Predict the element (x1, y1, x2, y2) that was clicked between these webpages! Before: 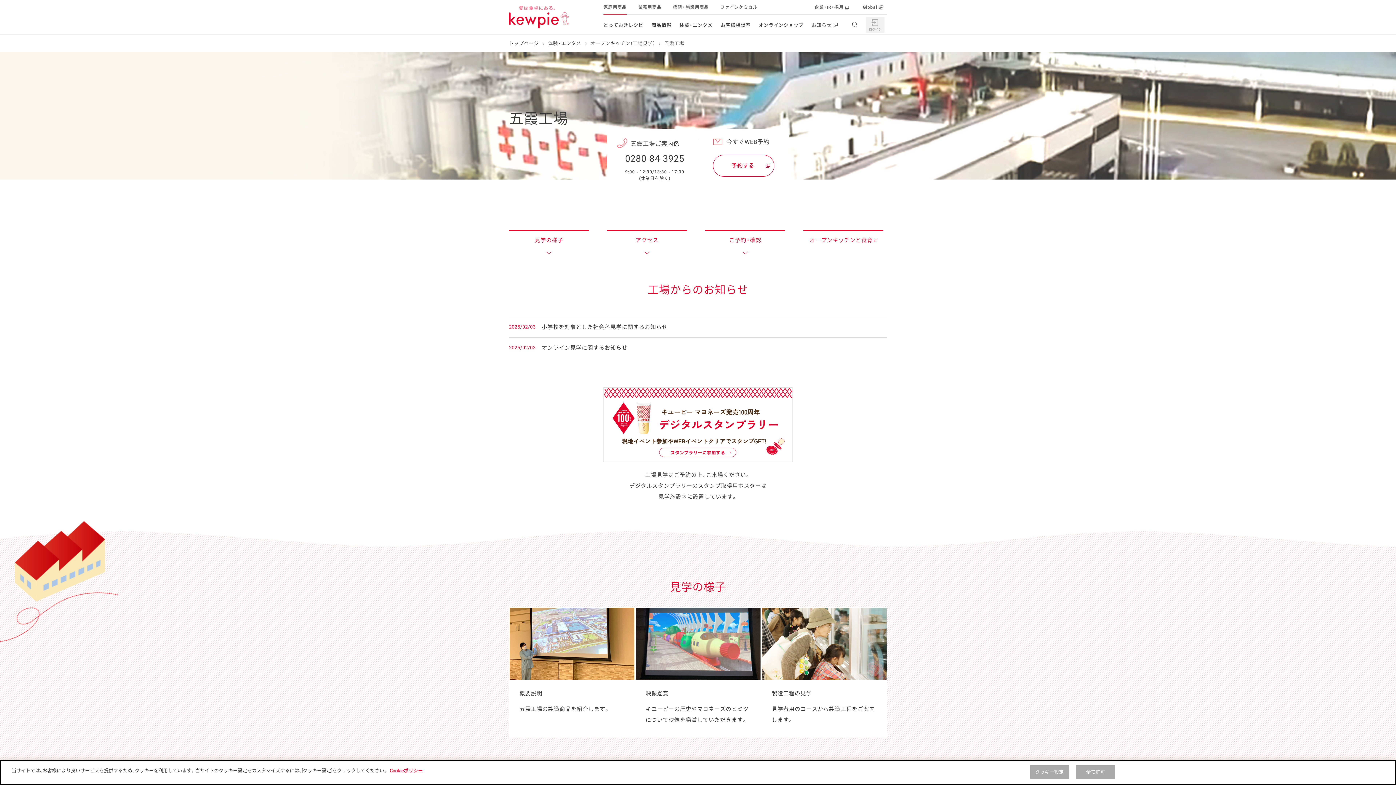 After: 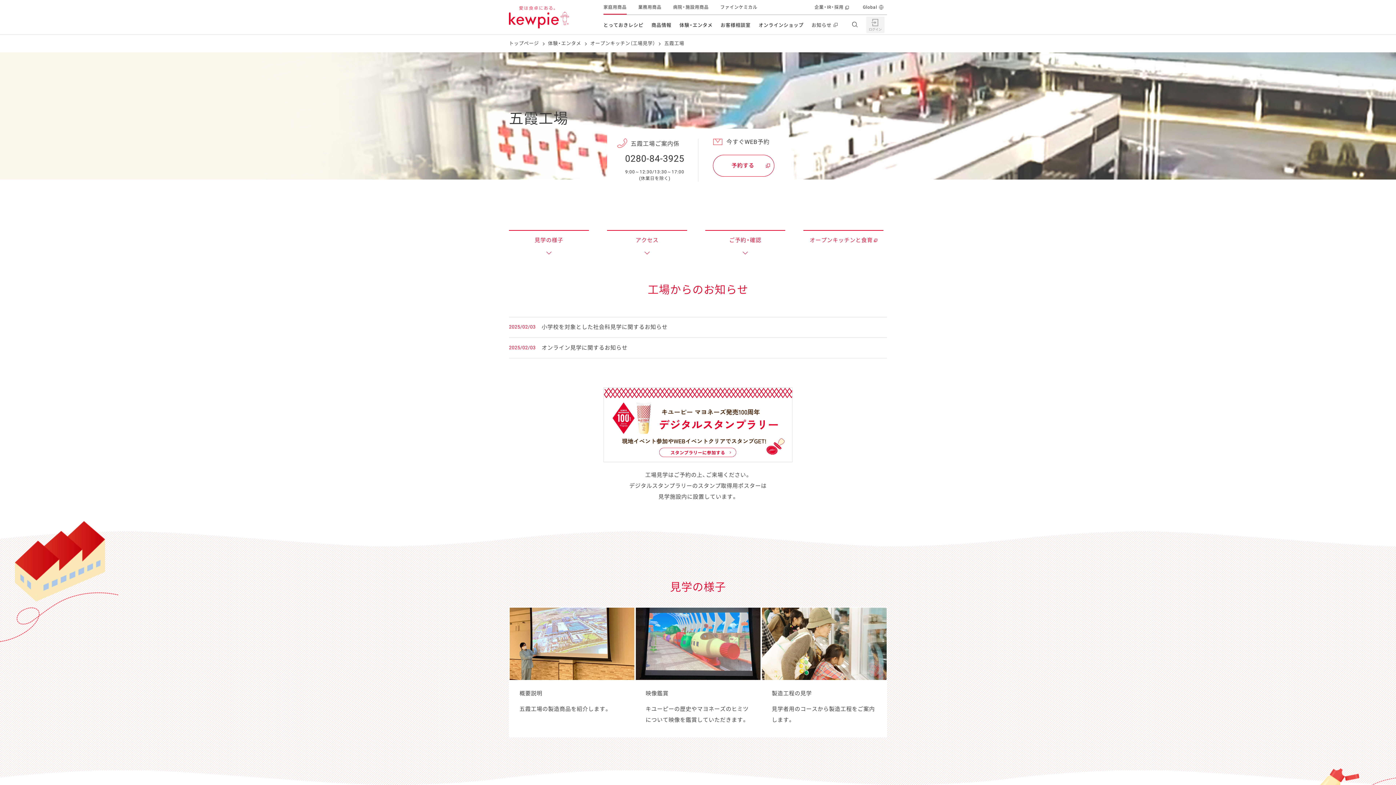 Action: bbox: (1075, 765, 1115, 780) label: 全て許可